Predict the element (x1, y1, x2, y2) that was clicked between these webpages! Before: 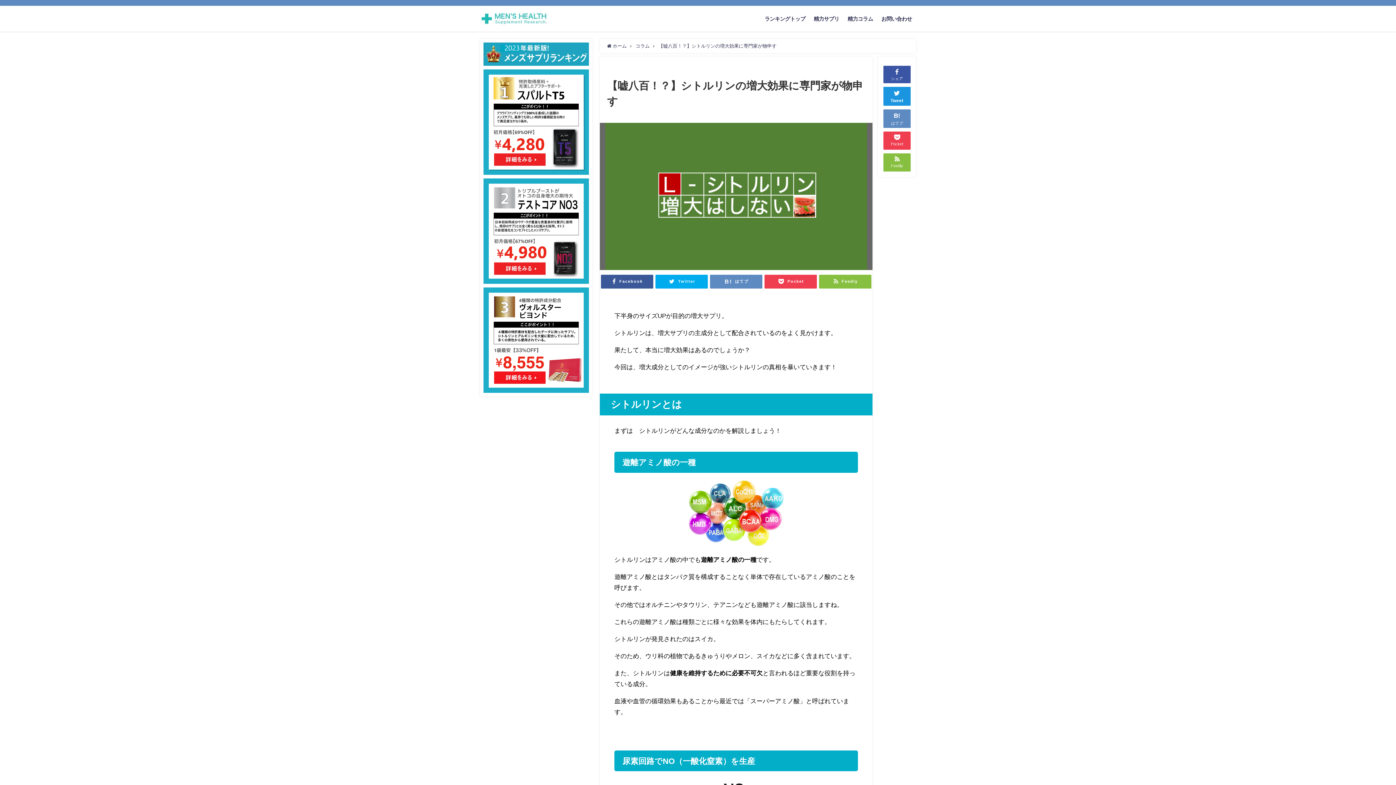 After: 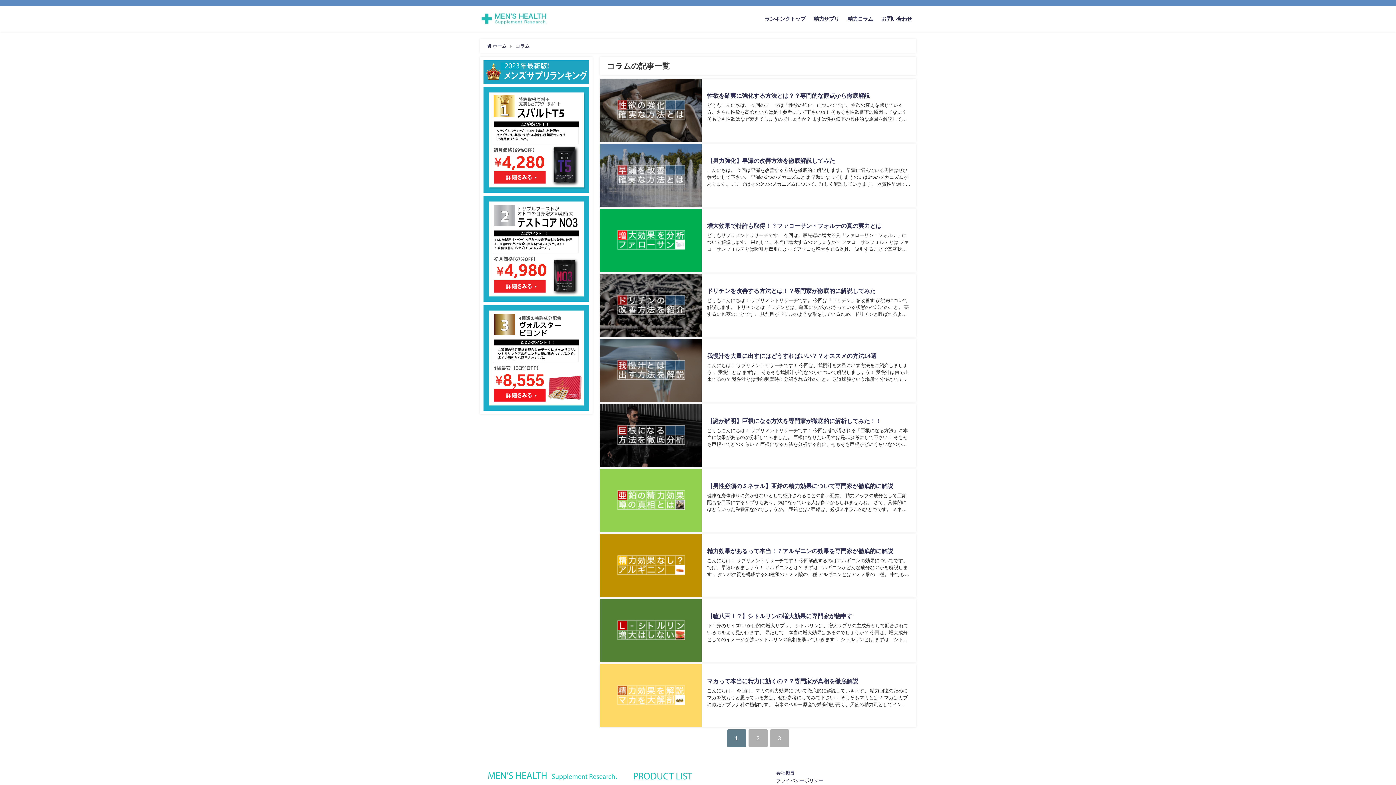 Action: bbox: (612, 65, 626, 70) label: コラム